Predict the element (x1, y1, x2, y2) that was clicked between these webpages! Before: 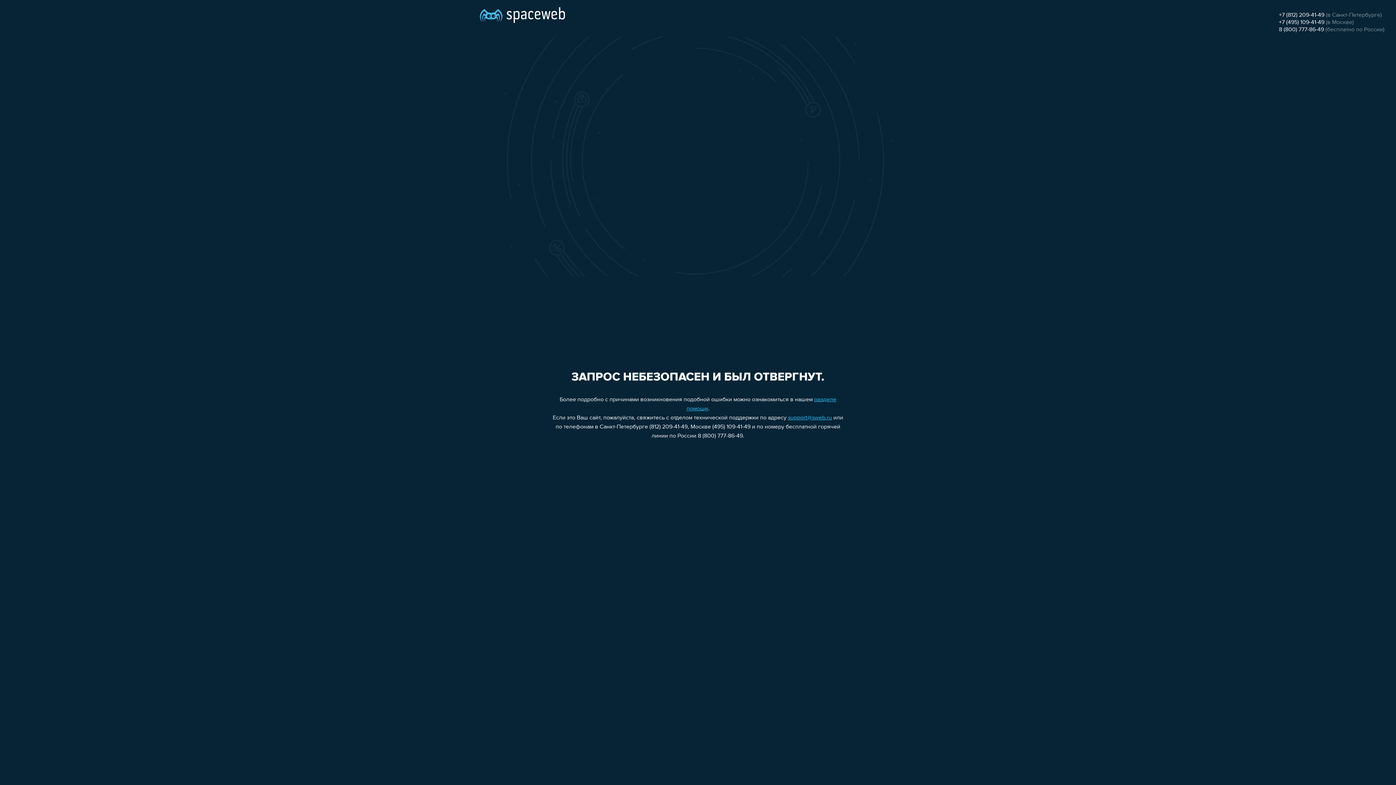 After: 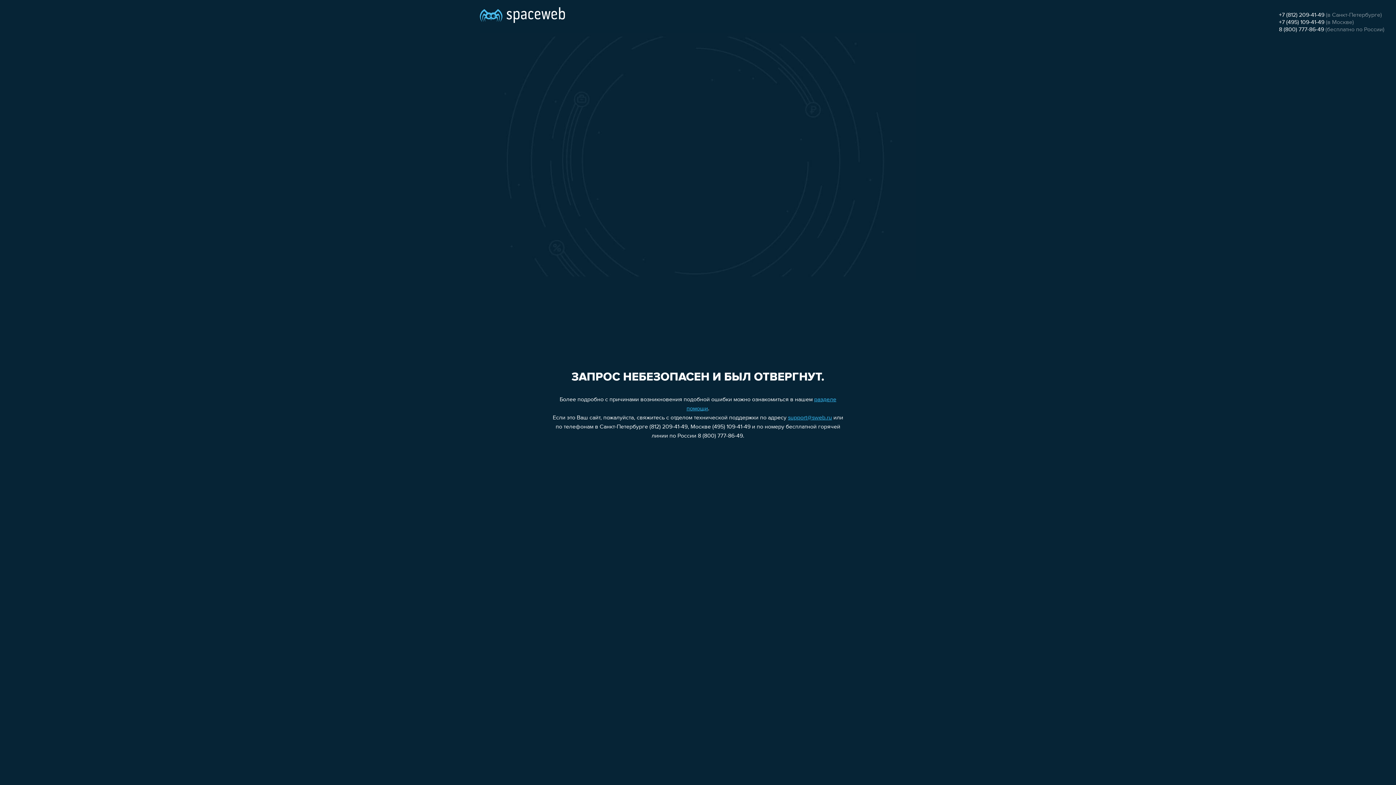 Action: label: support@sweb.ru bbox: (788, 415, 832, 421)